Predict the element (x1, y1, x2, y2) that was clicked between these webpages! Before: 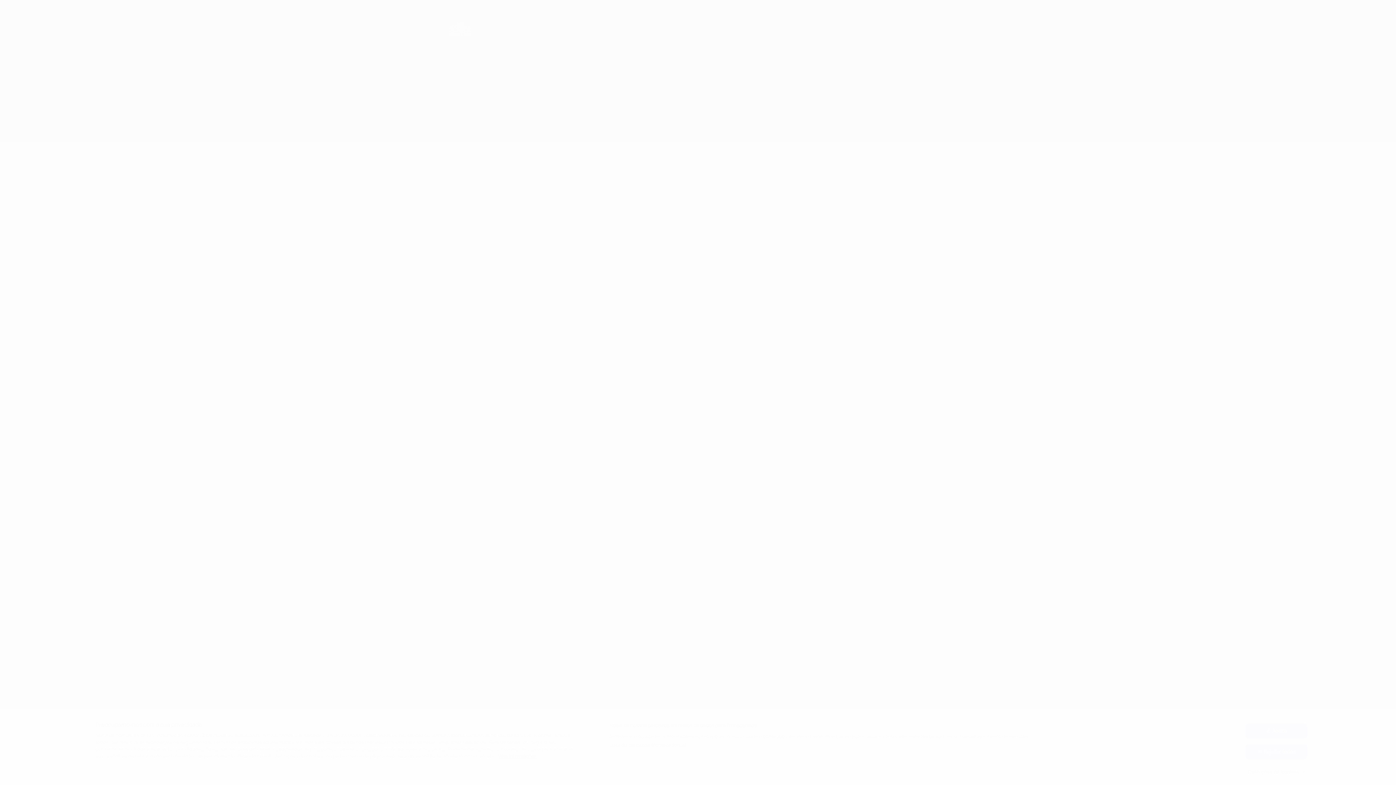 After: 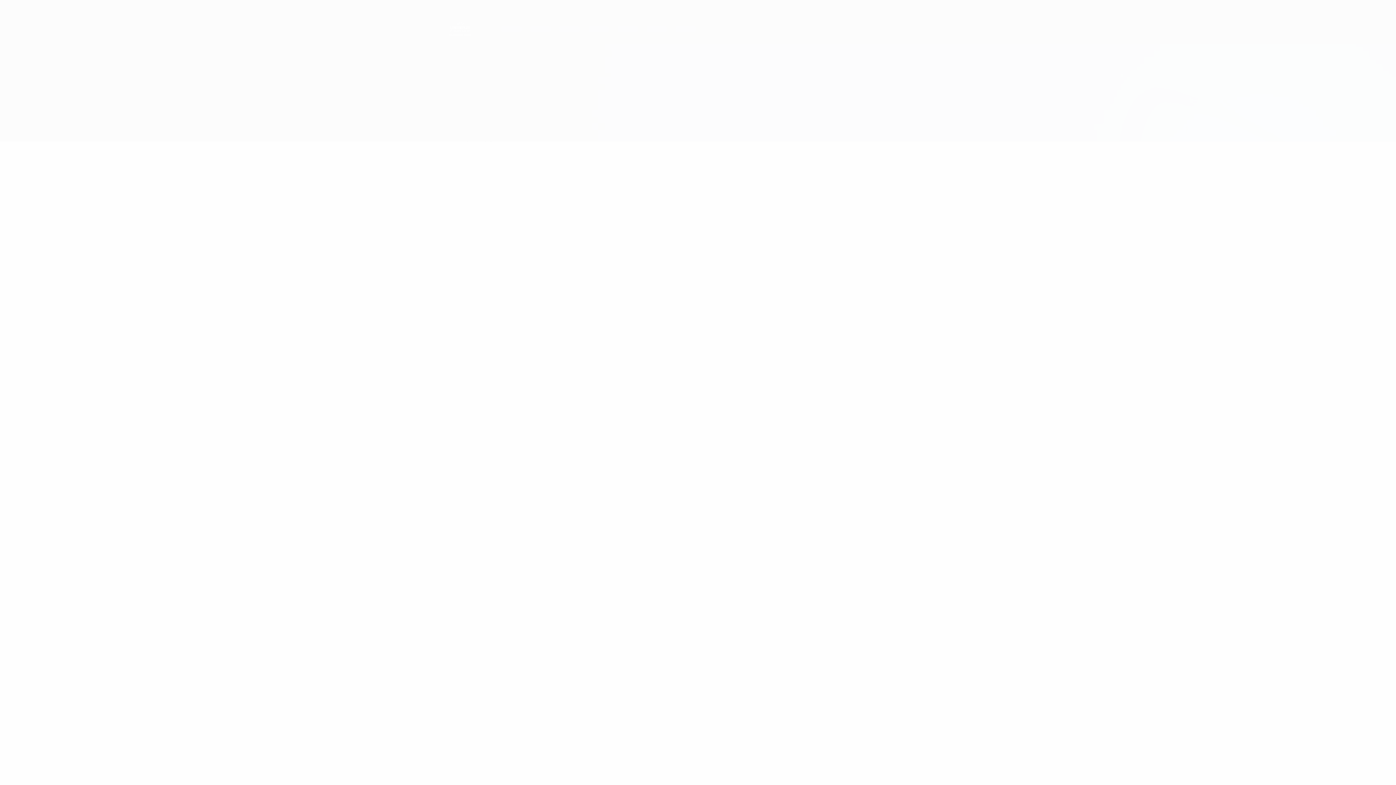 Action: bbox: (1245, 744, 1307, 759) label: Rejeitar todos